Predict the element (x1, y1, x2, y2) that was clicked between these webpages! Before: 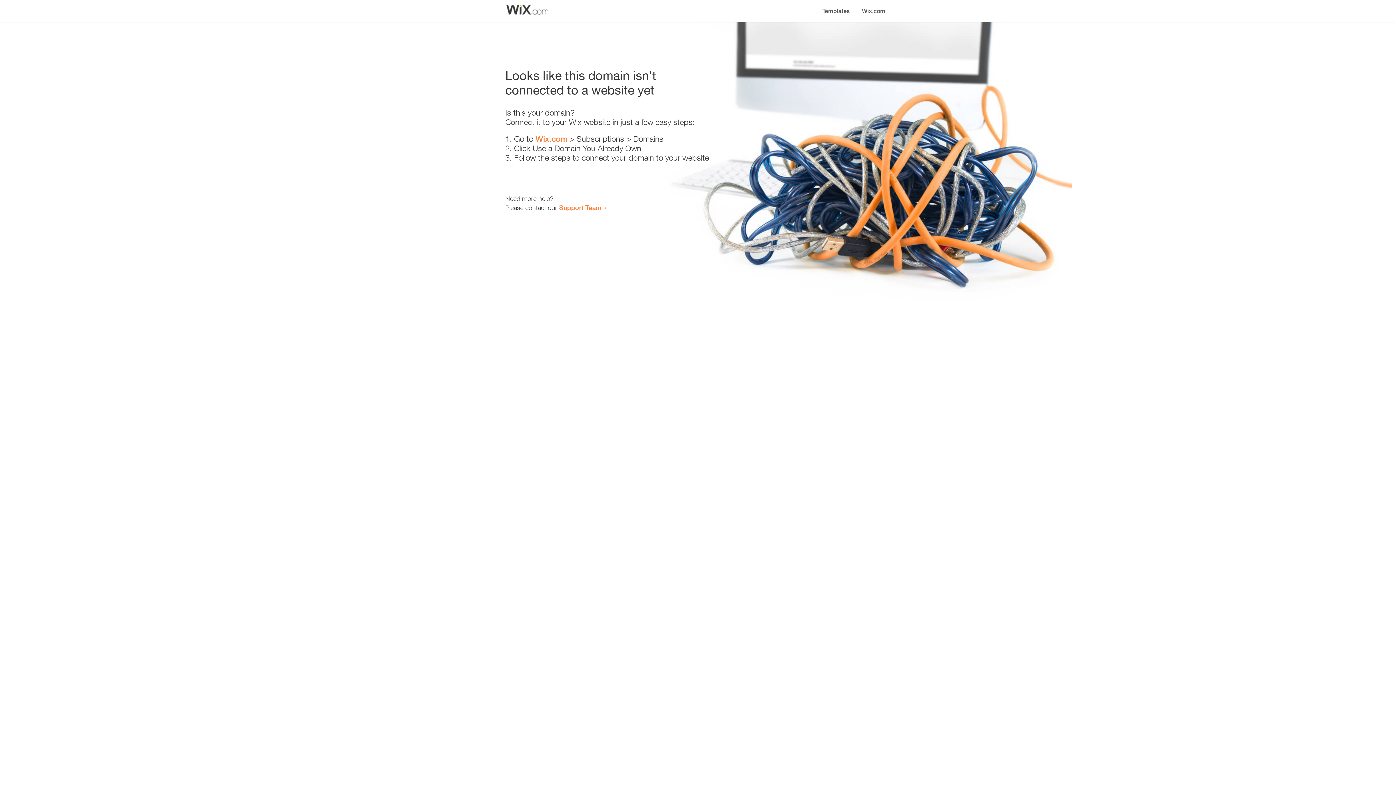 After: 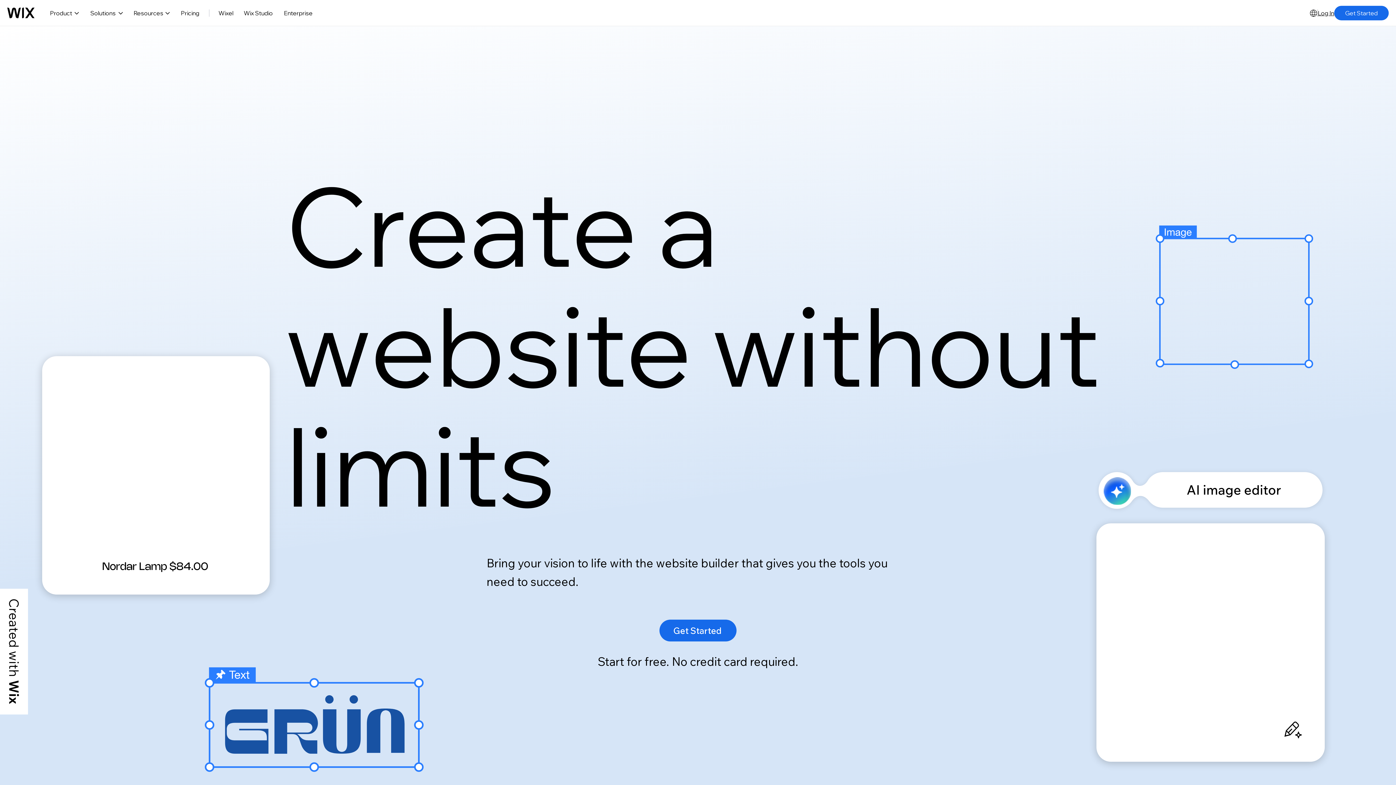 Action: label: Wix.com bbox: (856, 0, 890, 14)